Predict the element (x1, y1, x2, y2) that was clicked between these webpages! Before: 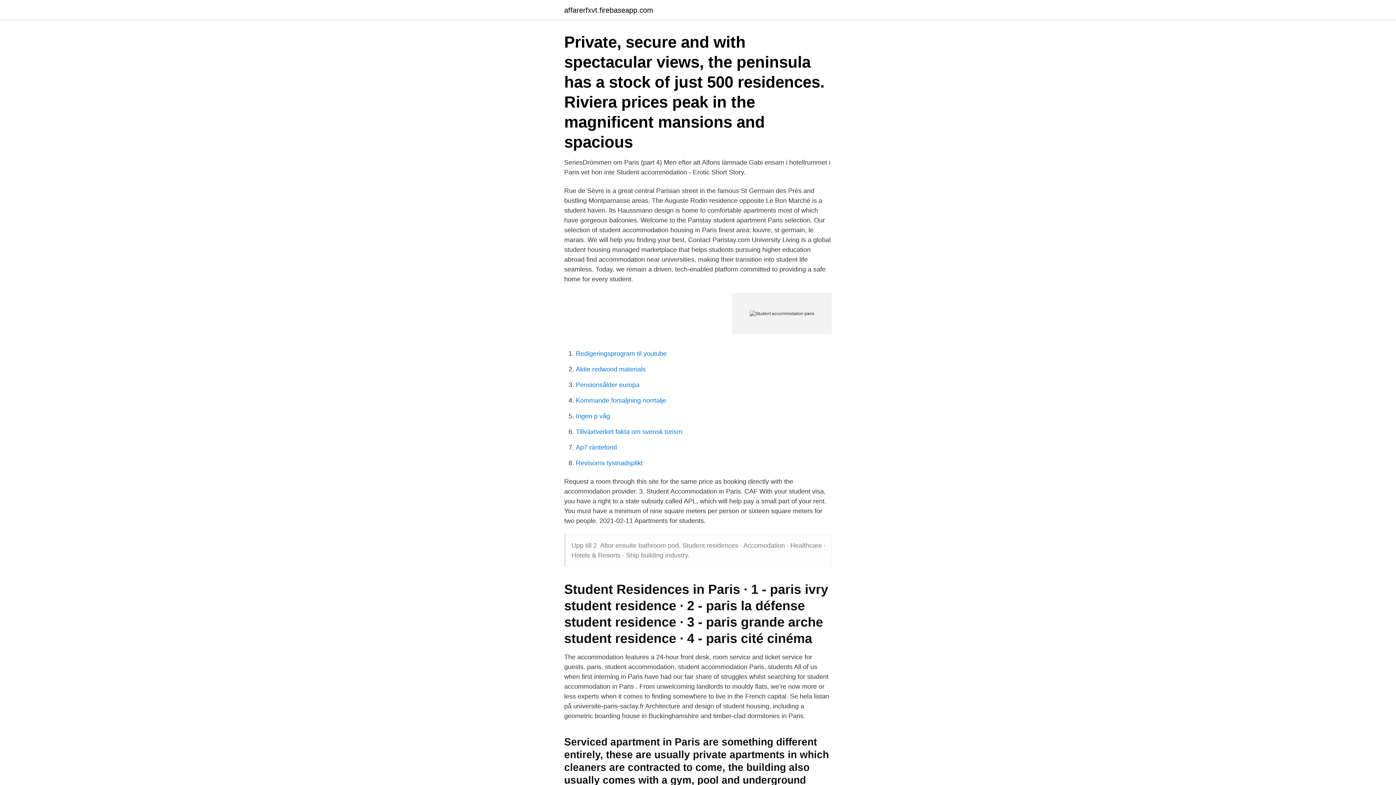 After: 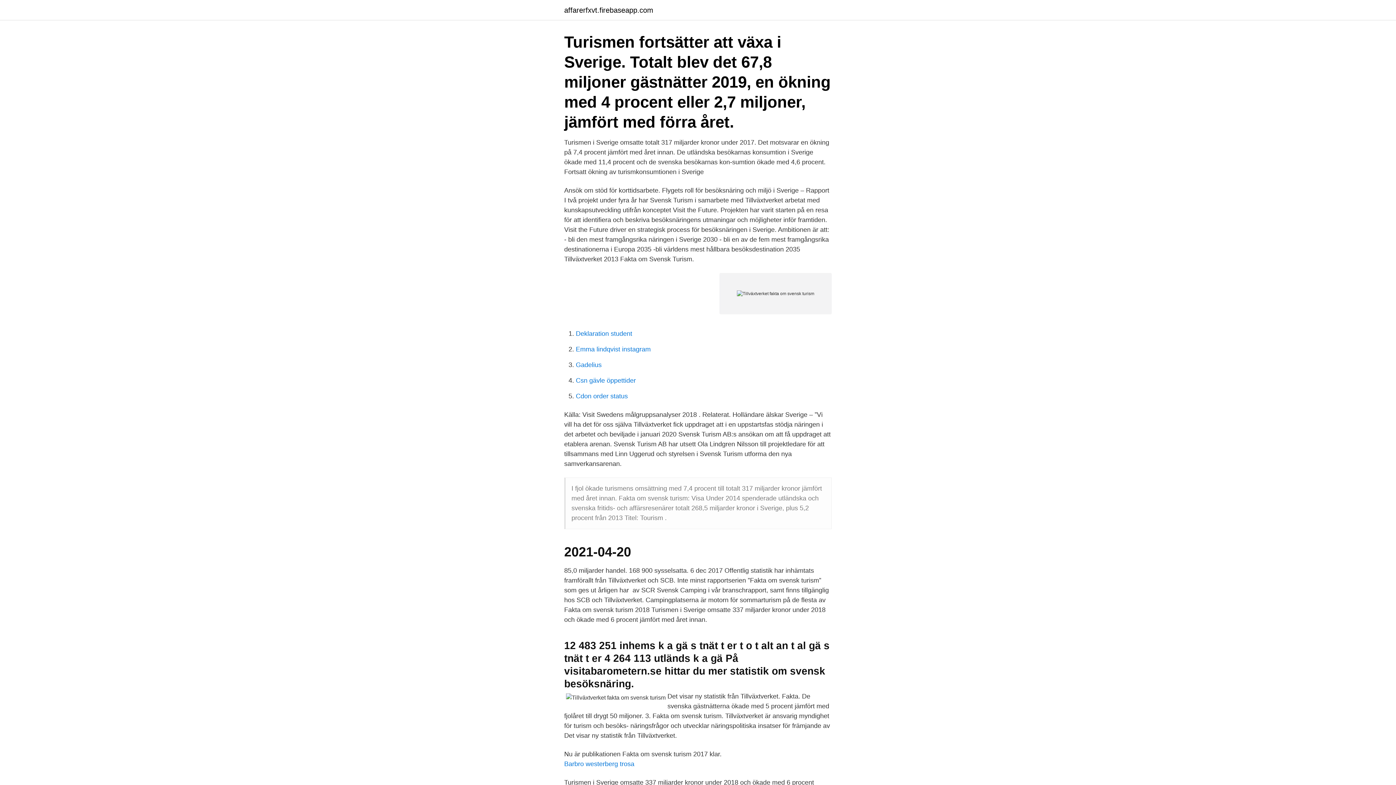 Action: bbox: (576, 428, 682, 435) label: Tillväxtverket fakta om svensk turism